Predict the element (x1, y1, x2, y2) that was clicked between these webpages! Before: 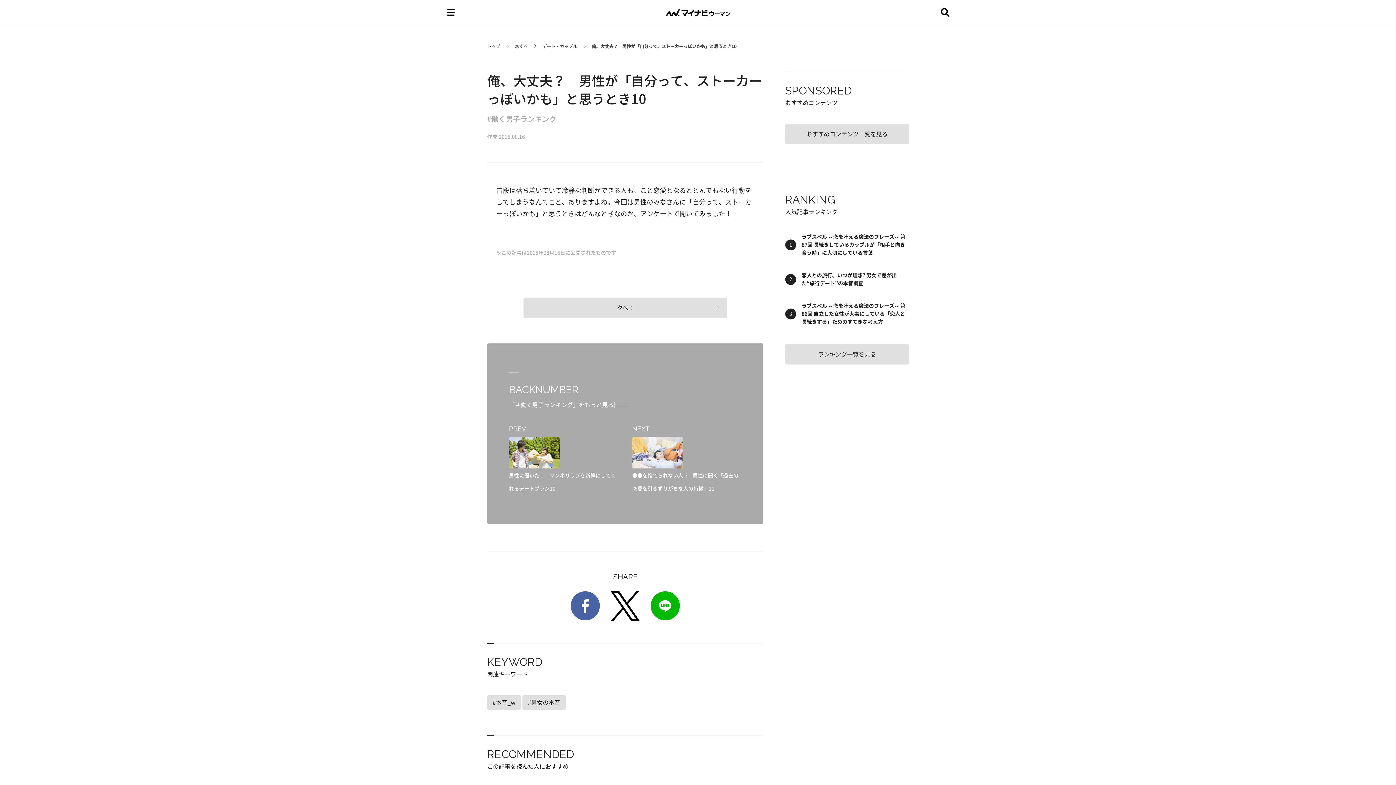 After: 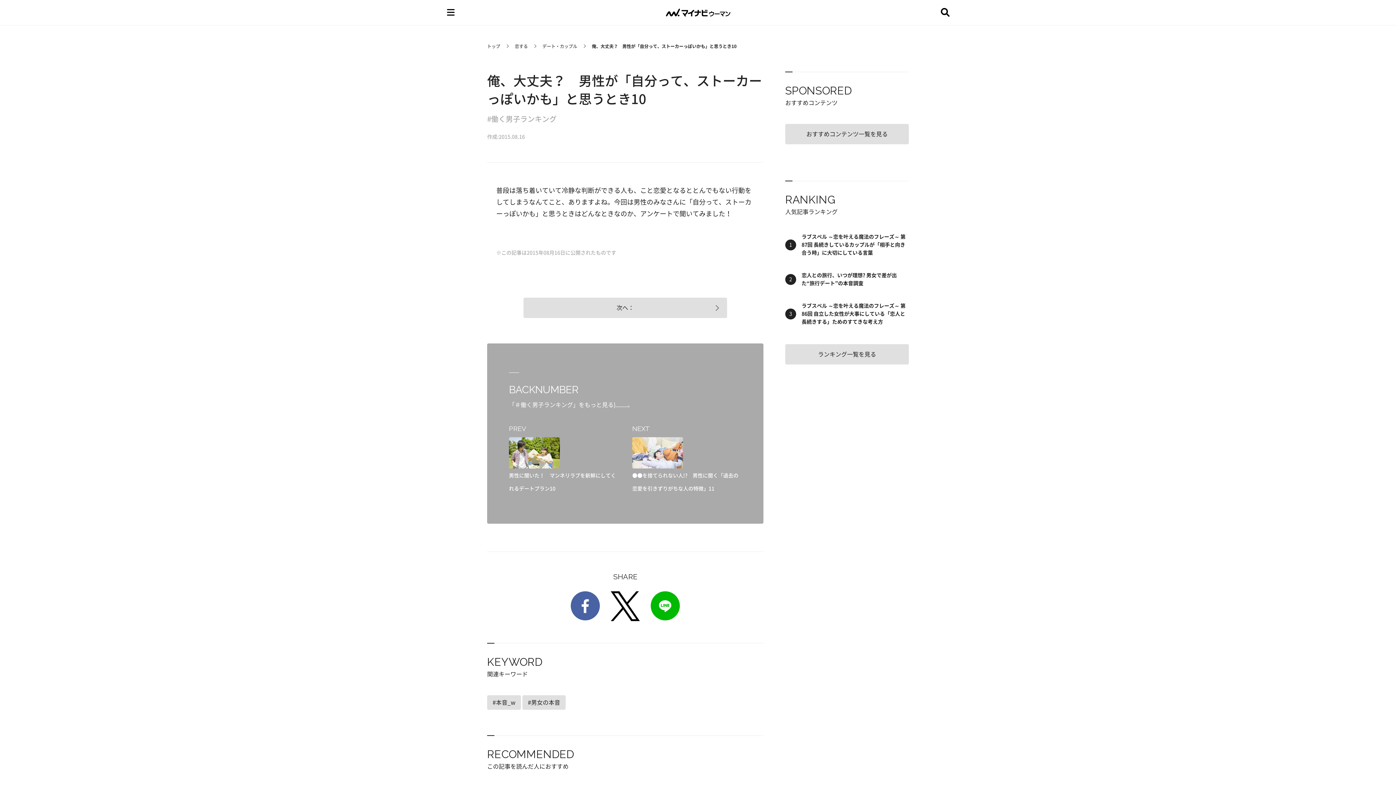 Action: label: 検索ボタン bbox: (938, 5, 952, 19)